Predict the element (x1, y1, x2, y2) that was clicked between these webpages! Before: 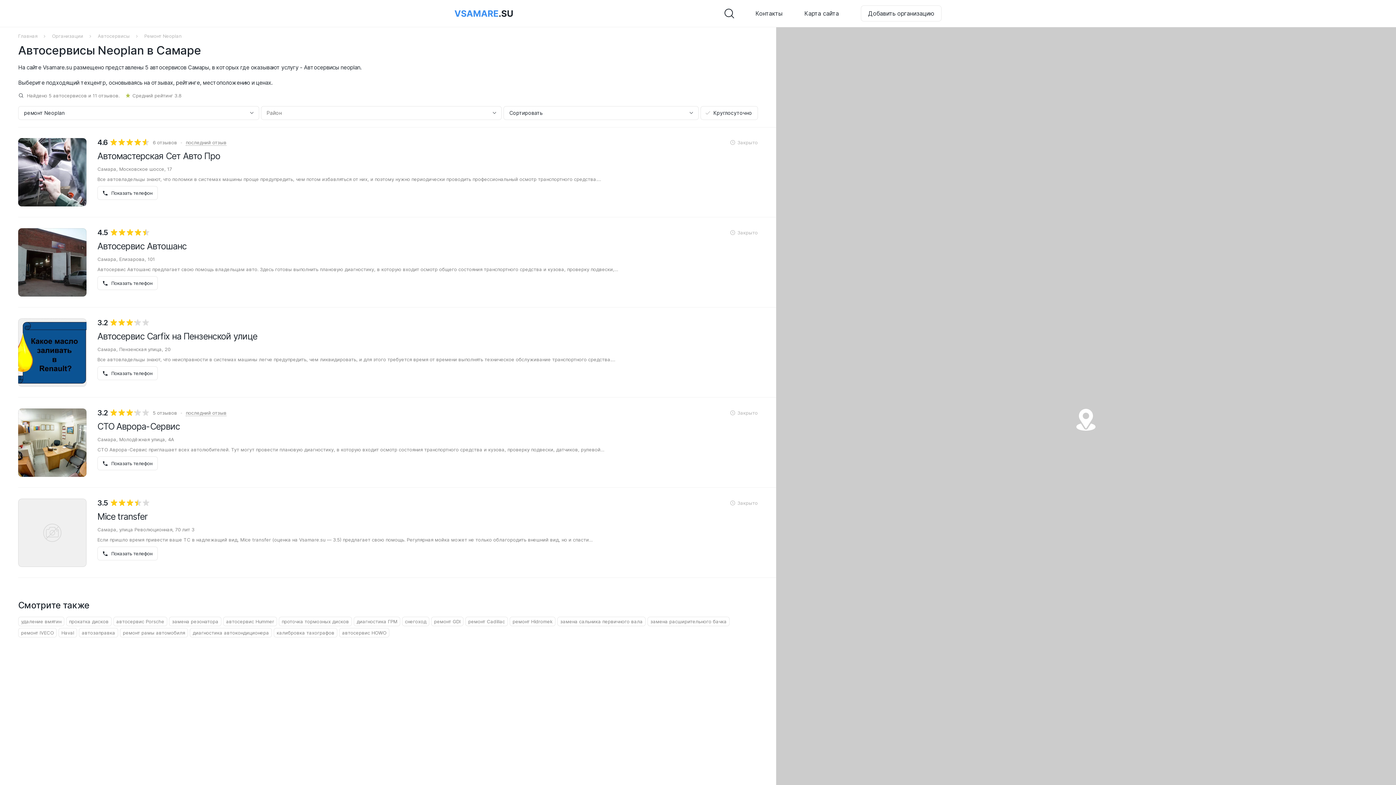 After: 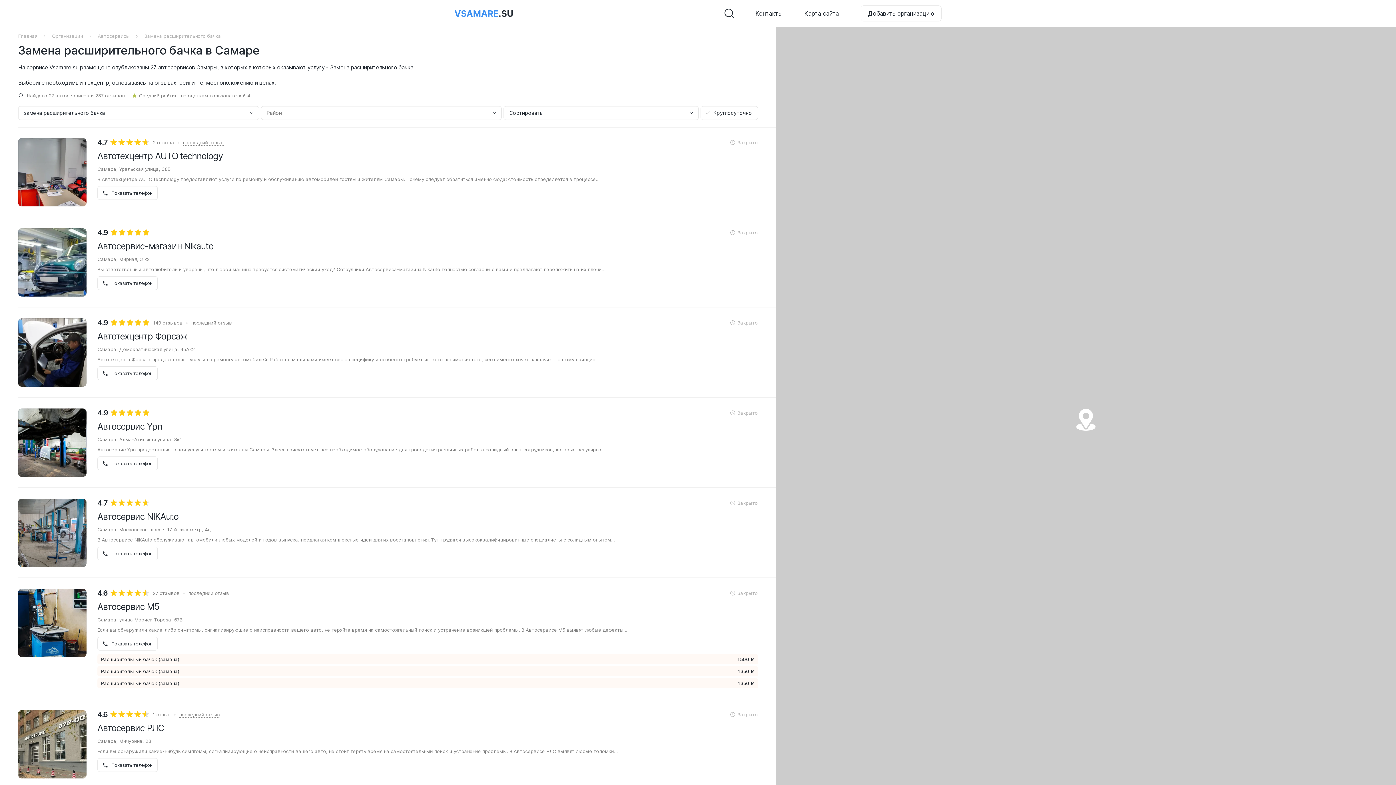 Action: bbox: (647, 617, 729, 626) label: замена расширительного бачка